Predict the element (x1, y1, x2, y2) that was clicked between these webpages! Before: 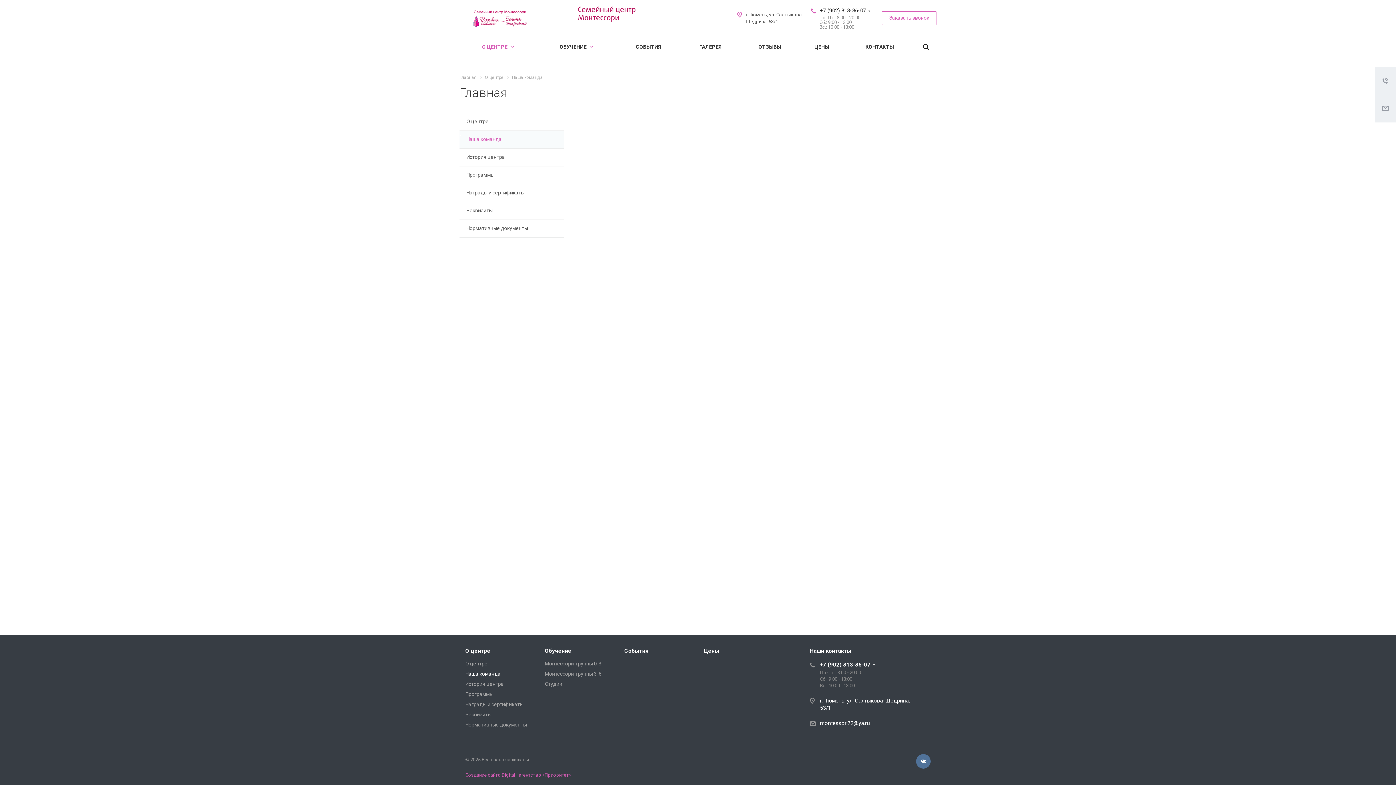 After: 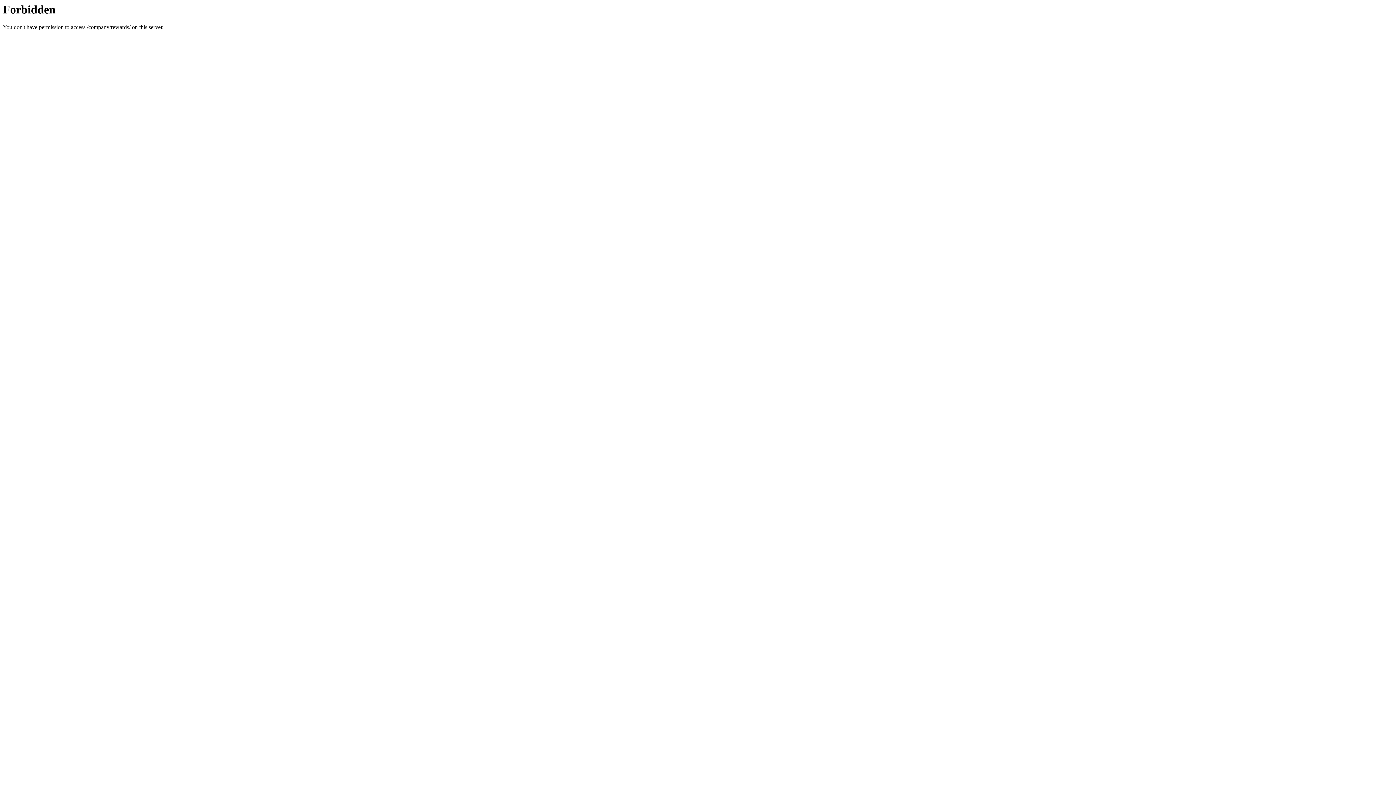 Action: bbox: (459, 184, 564, 202) label: Награды и сертификаты